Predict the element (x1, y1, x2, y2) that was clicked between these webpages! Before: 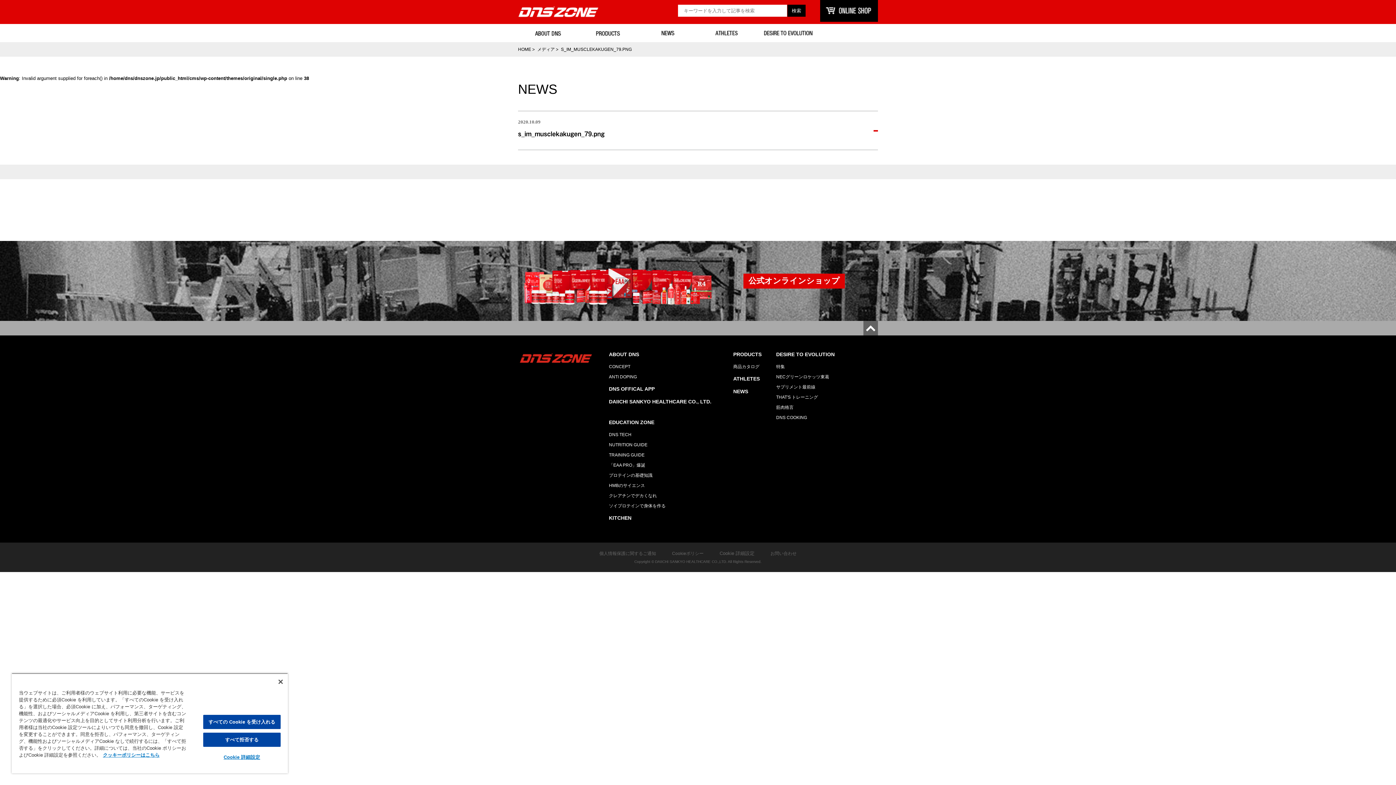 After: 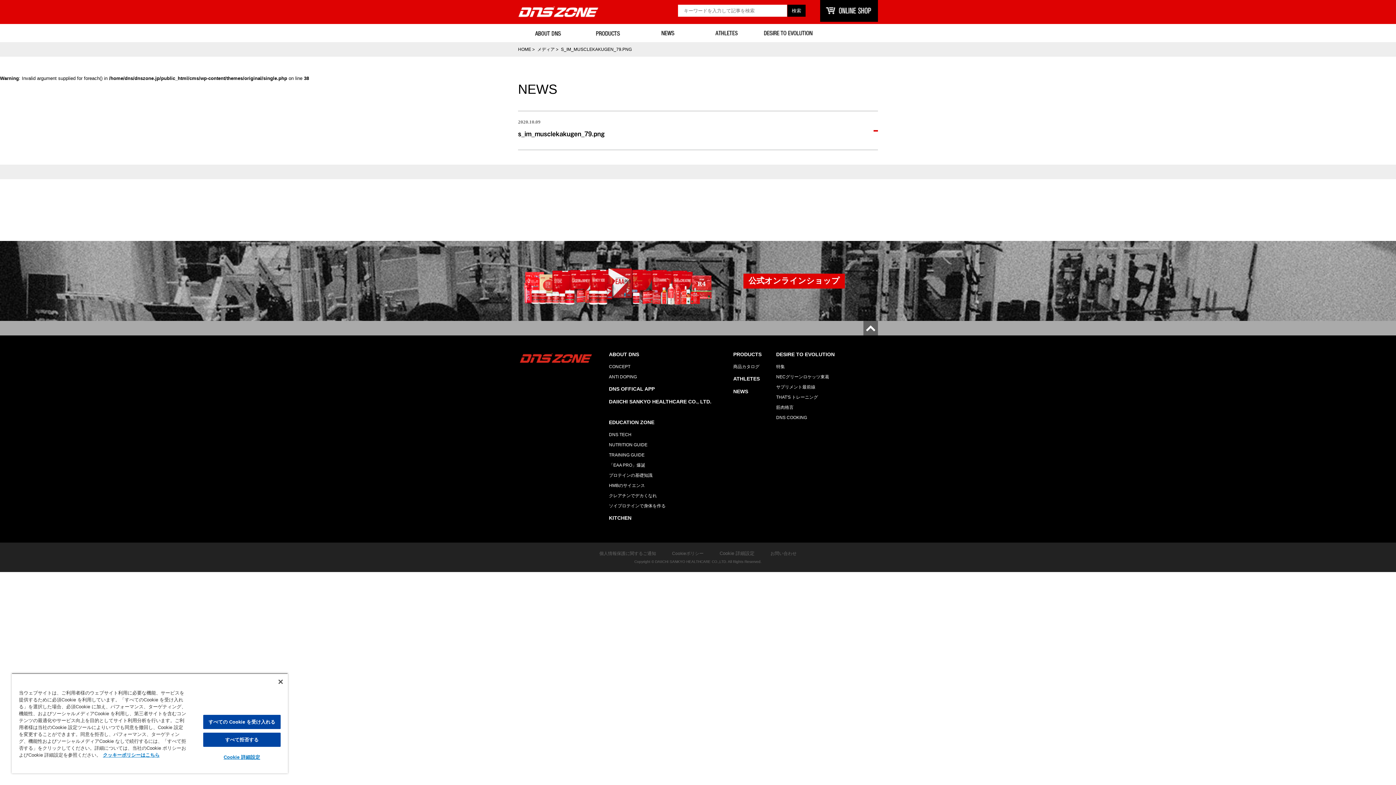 Action: bbox: (537, 46, 554, 52) label: メディア